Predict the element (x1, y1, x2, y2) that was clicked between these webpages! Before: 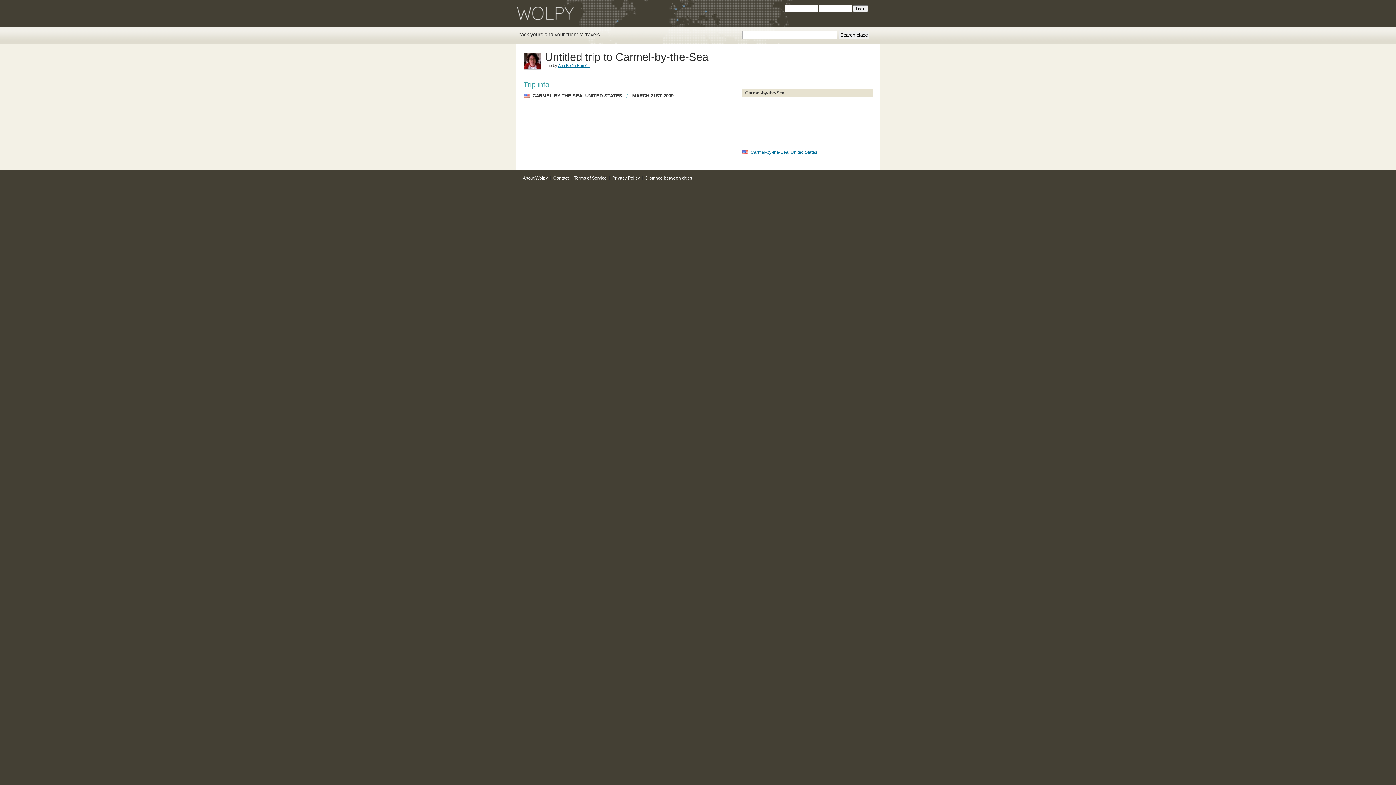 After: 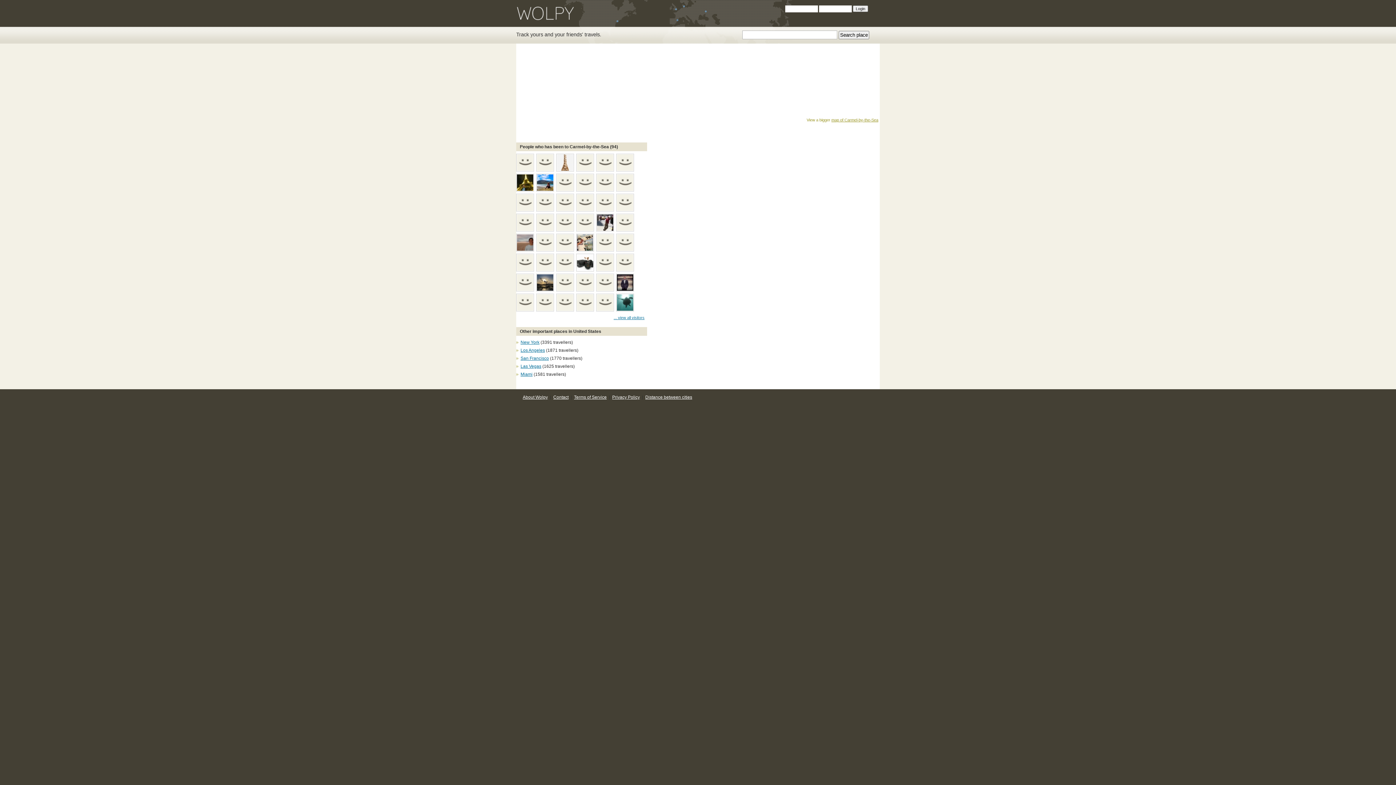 Action: bbox: (741, 149, 817, 154) label: Carmel-by-the-Sea, United States